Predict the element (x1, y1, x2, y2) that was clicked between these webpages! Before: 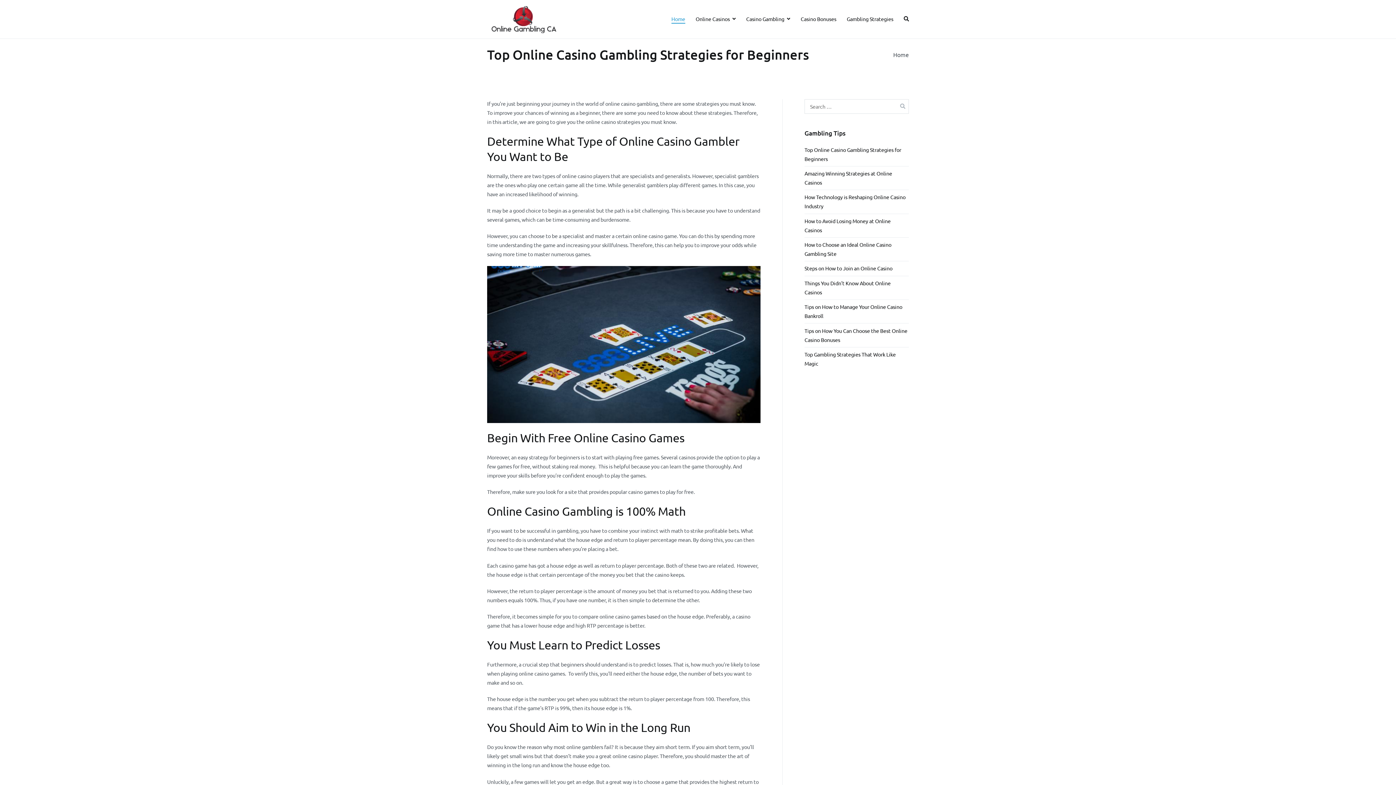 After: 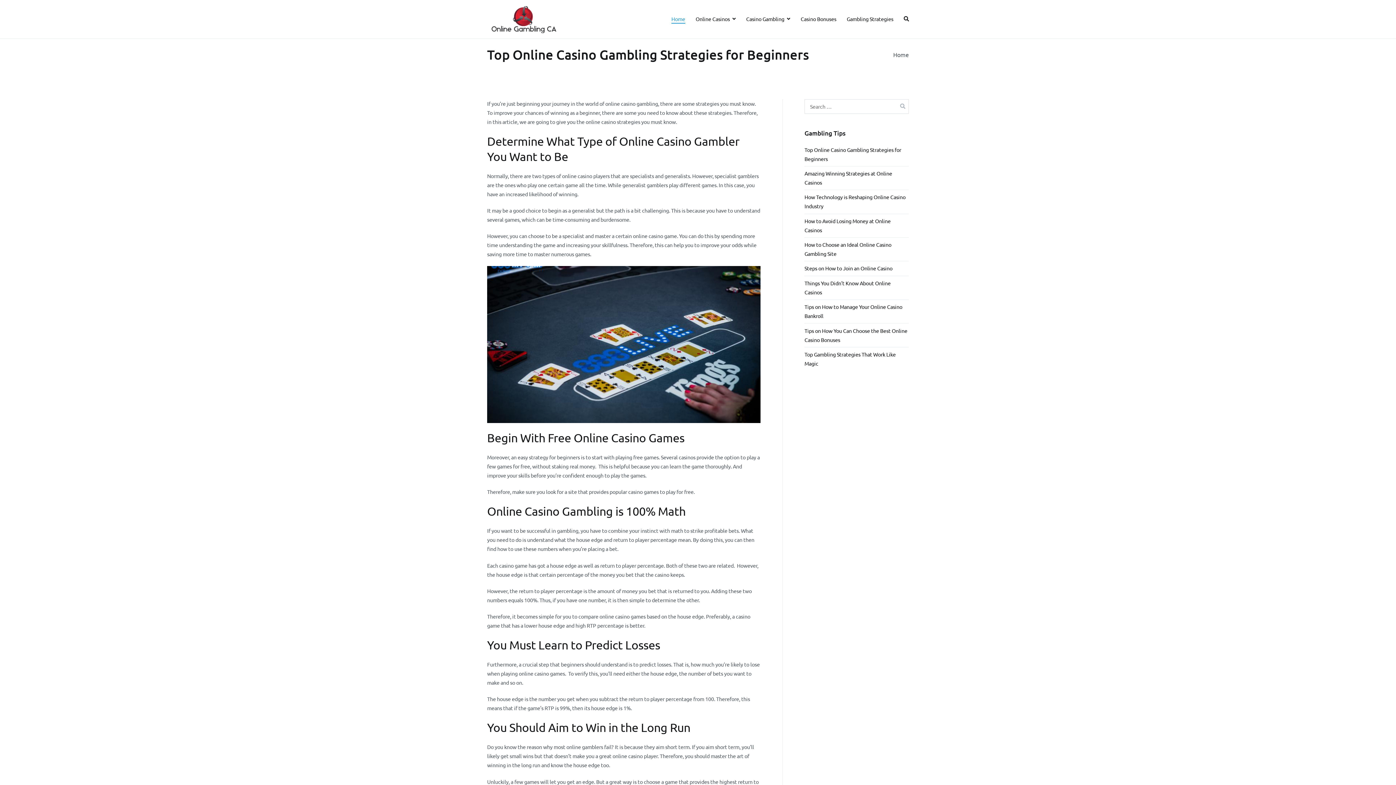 Action: label: Home bbox: (671, 14, 685, 23)